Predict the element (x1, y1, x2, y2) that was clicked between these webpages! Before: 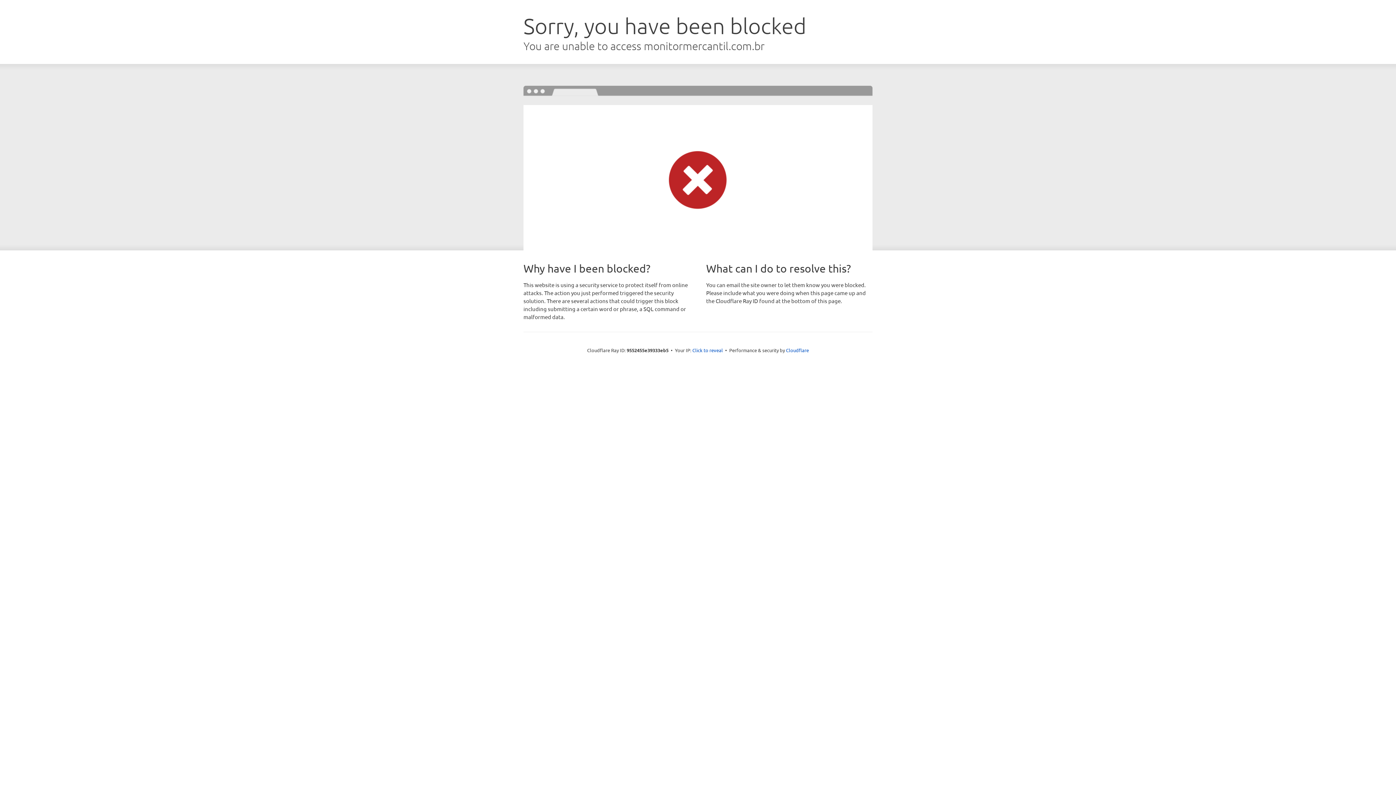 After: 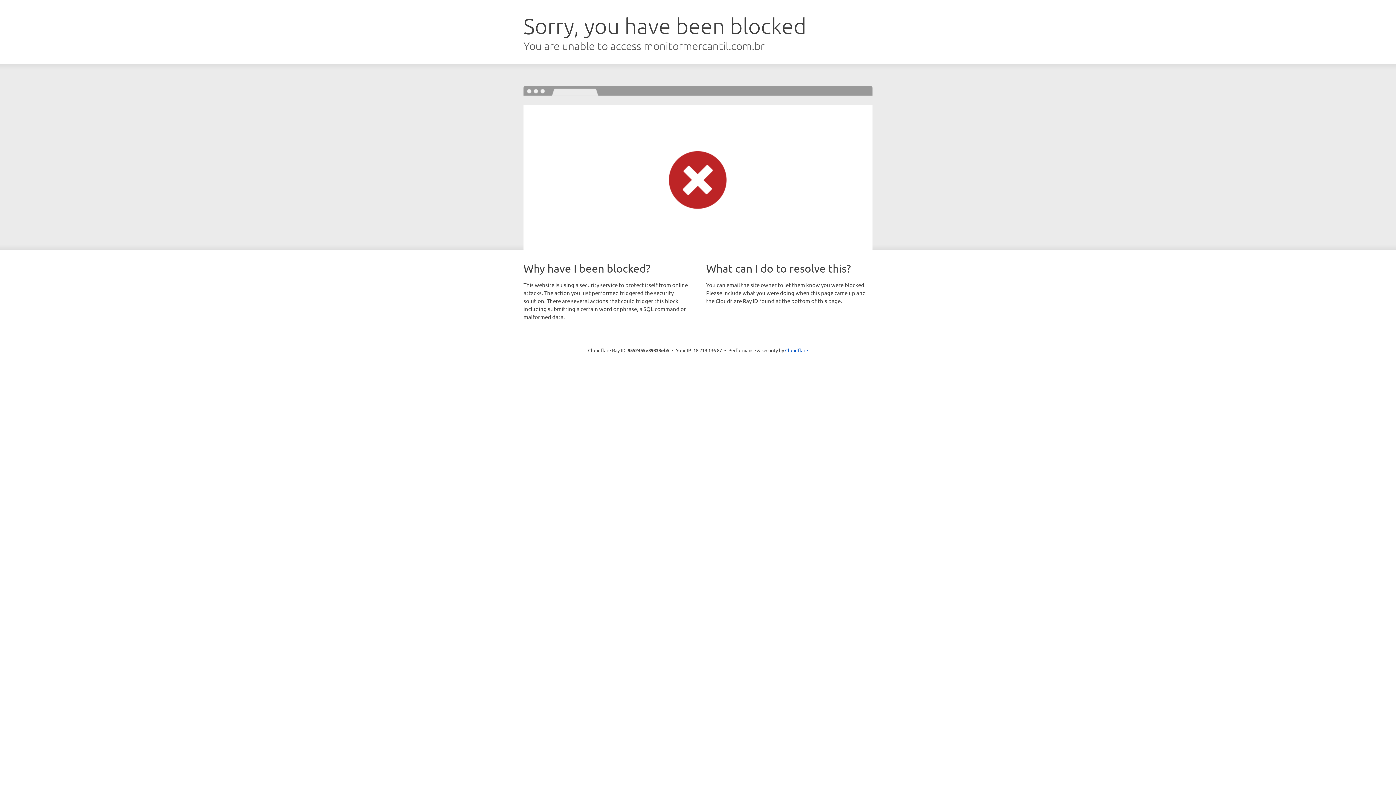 Action: label: Click to reveal bbox: (692, 346, 723, 353)